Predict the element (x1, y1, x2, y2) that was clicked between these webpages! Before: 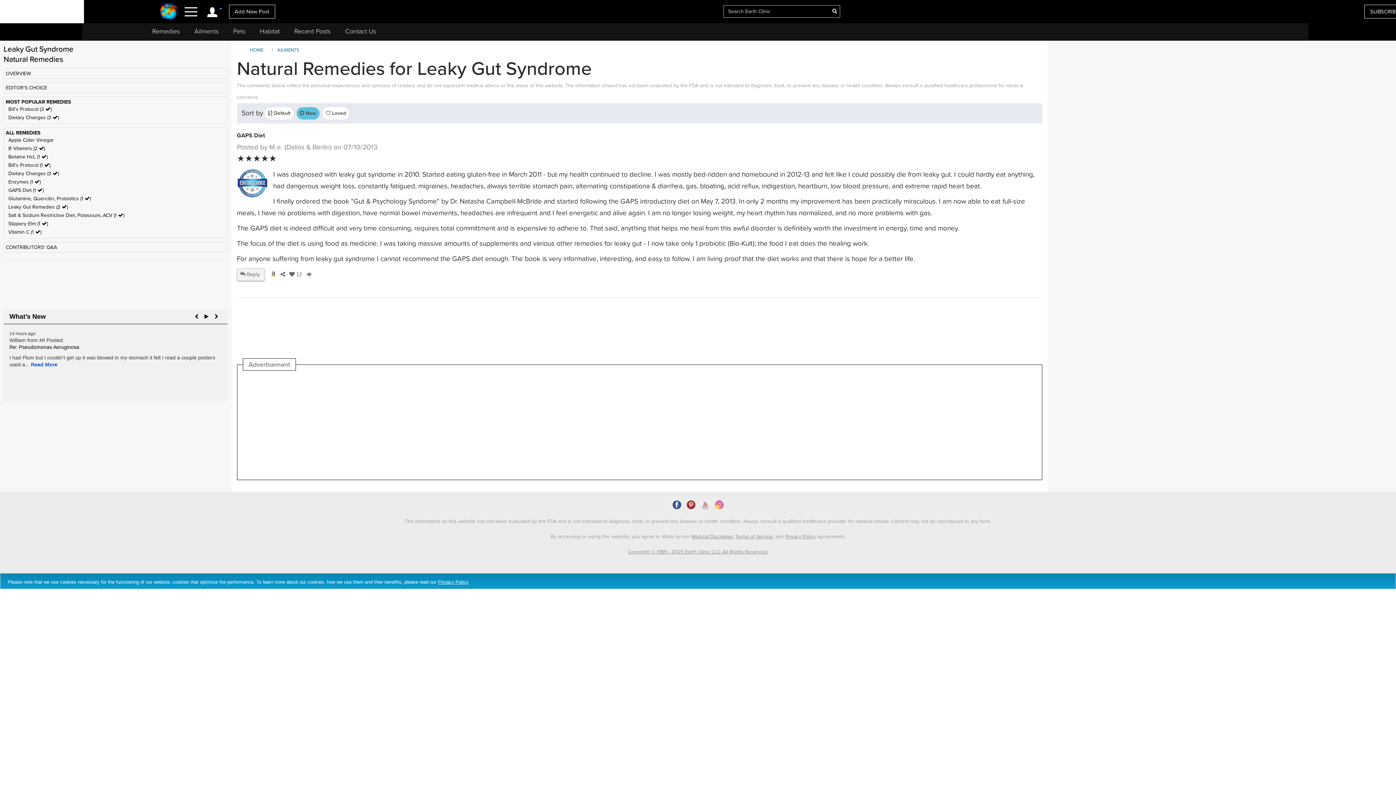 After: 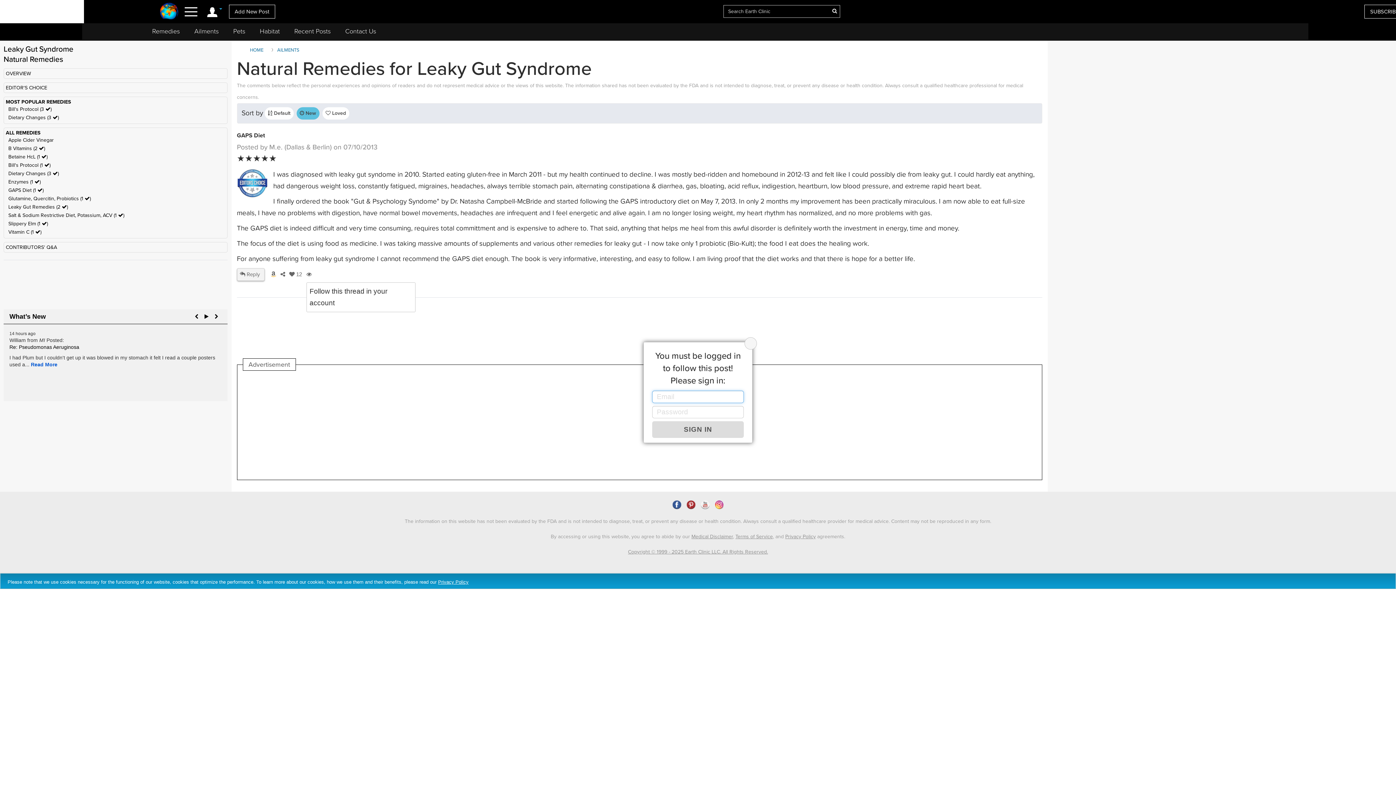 Action: bbox: (303, 271, 311, 277)